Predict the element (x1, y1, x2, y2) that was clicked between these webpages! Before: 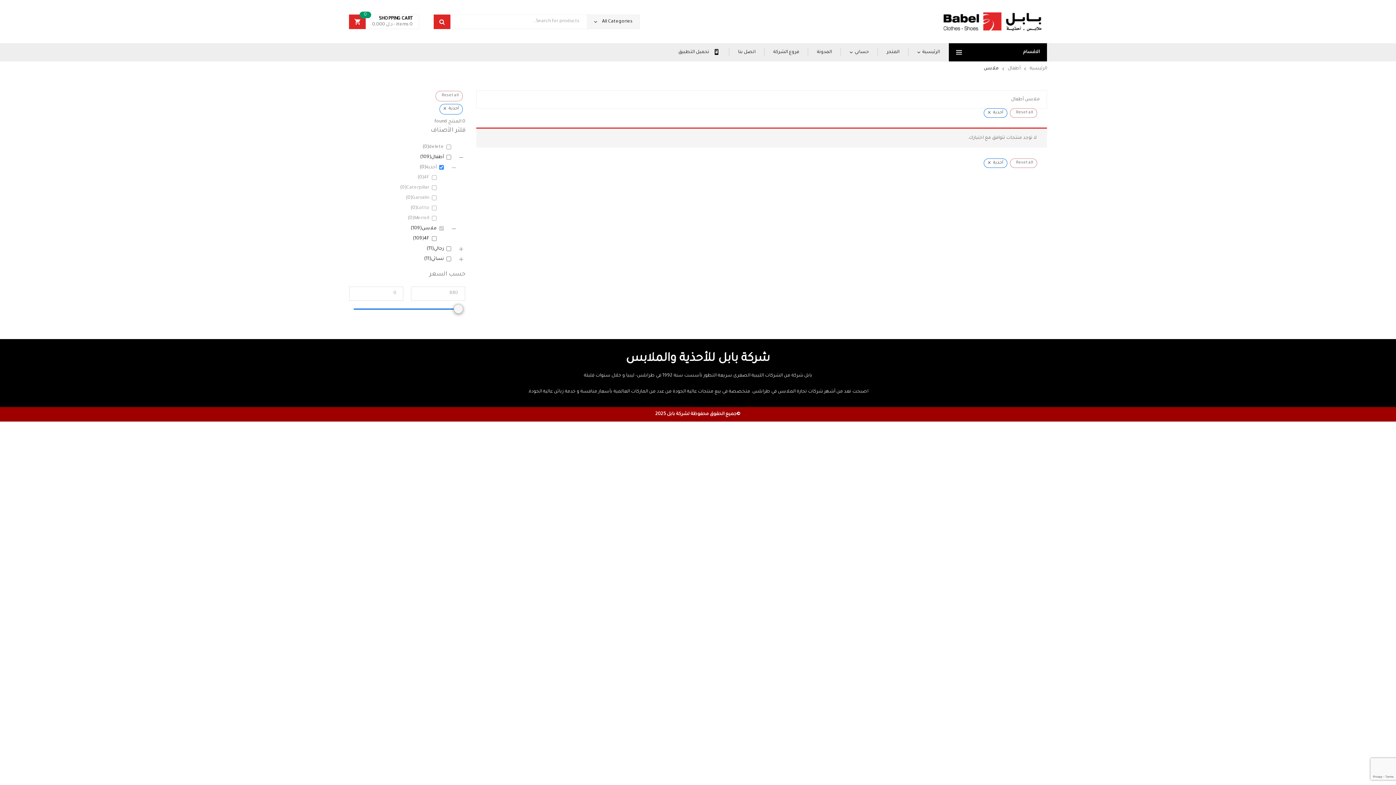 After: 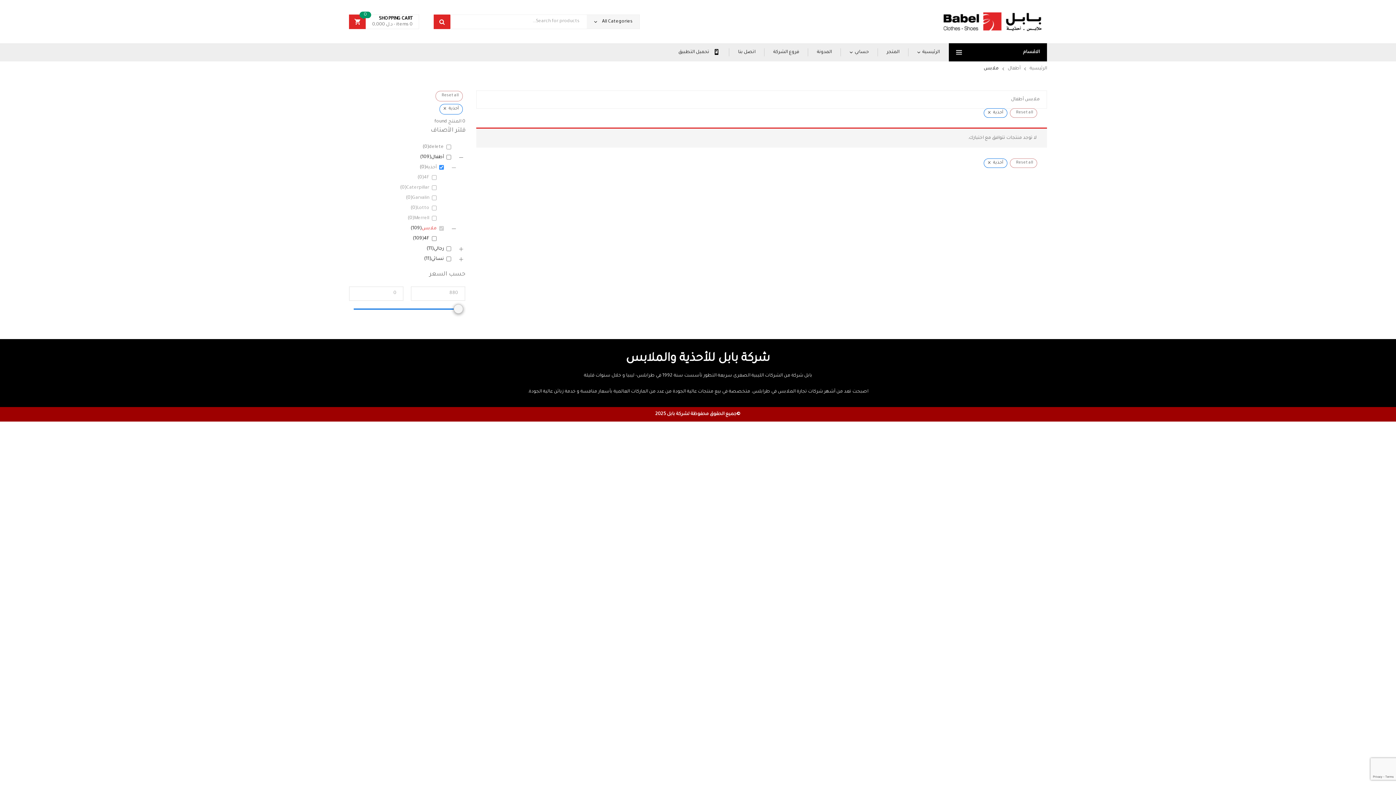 Action: bbox: (421, 225, 436, 231) label: ملابس